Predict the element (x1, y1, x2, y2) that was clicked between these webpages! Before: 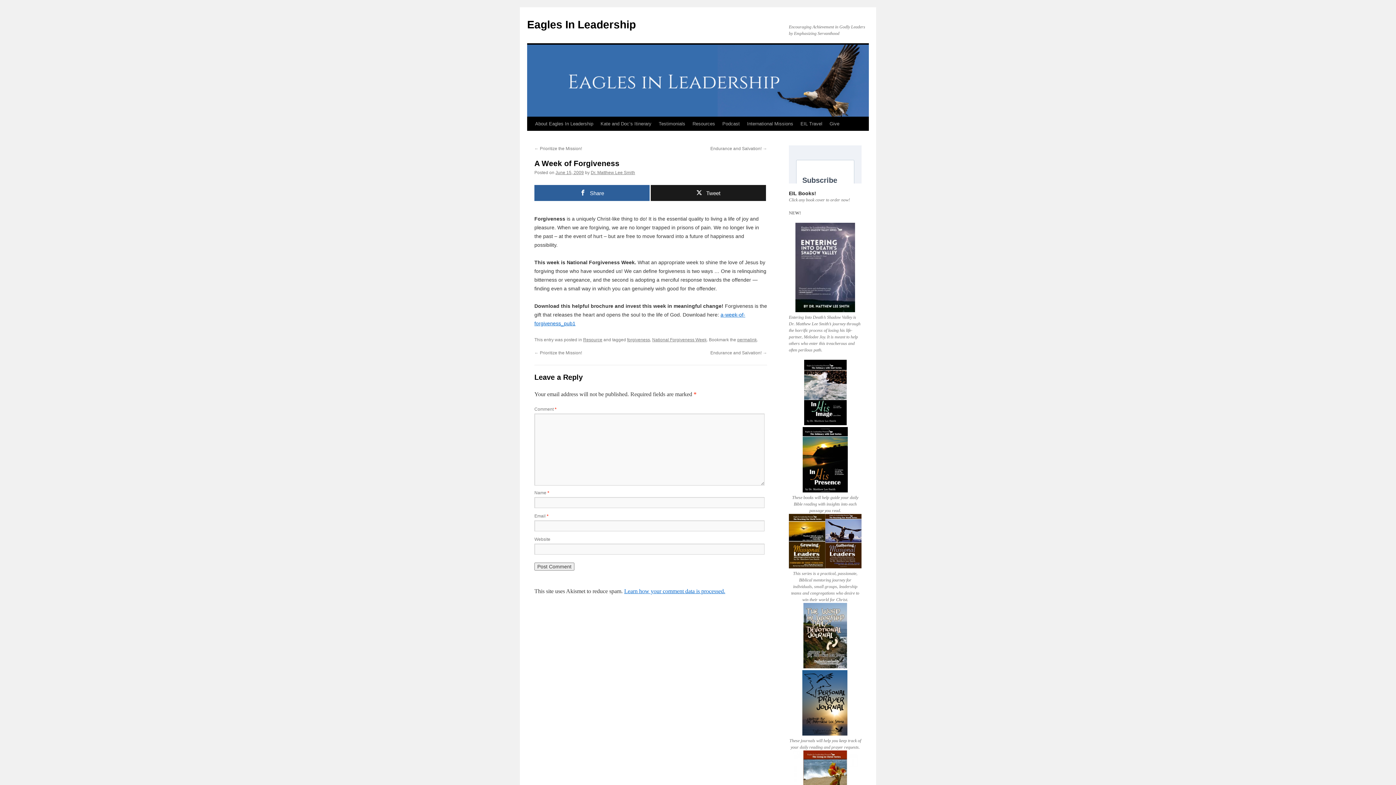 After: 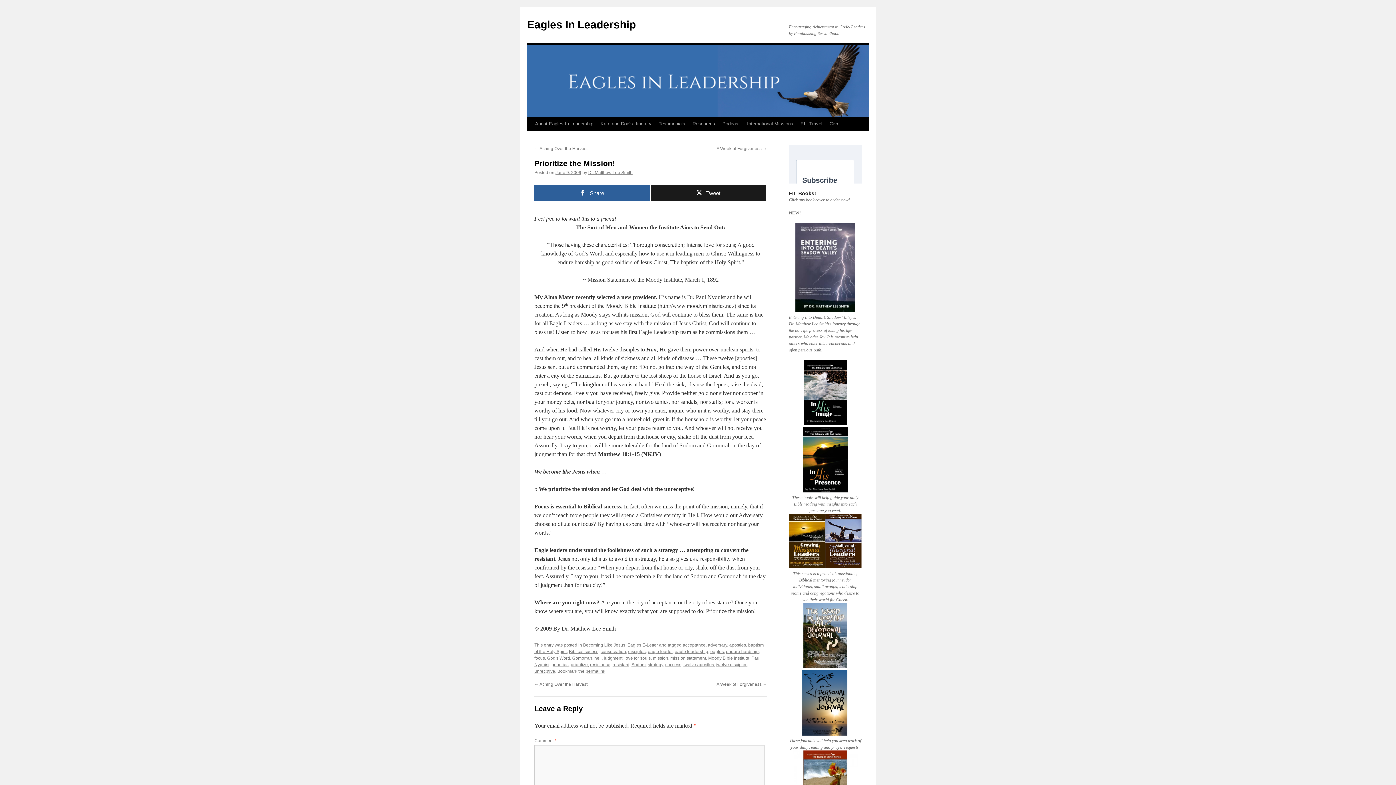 Action: label: ← Prioritize the Mission! bbox: (534, 350, 582, 355)